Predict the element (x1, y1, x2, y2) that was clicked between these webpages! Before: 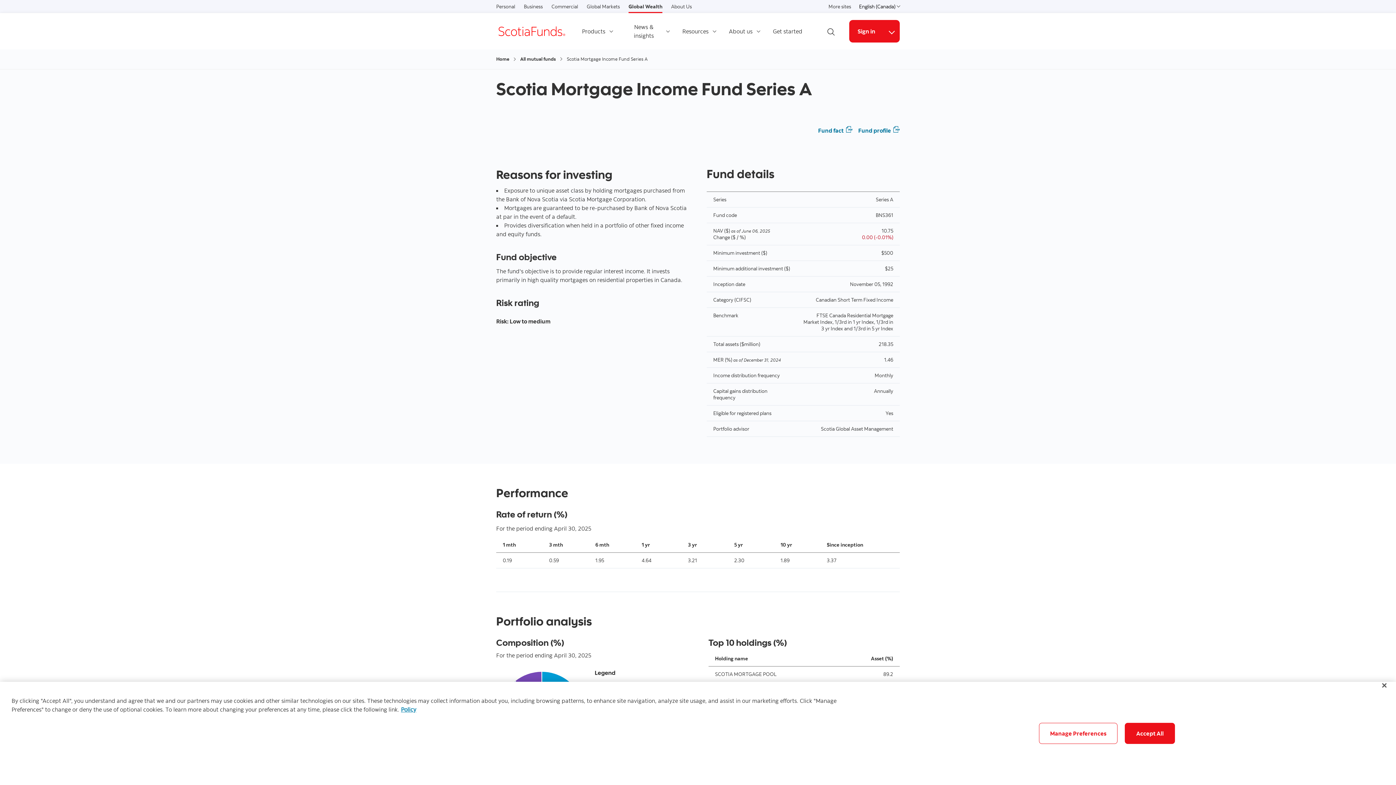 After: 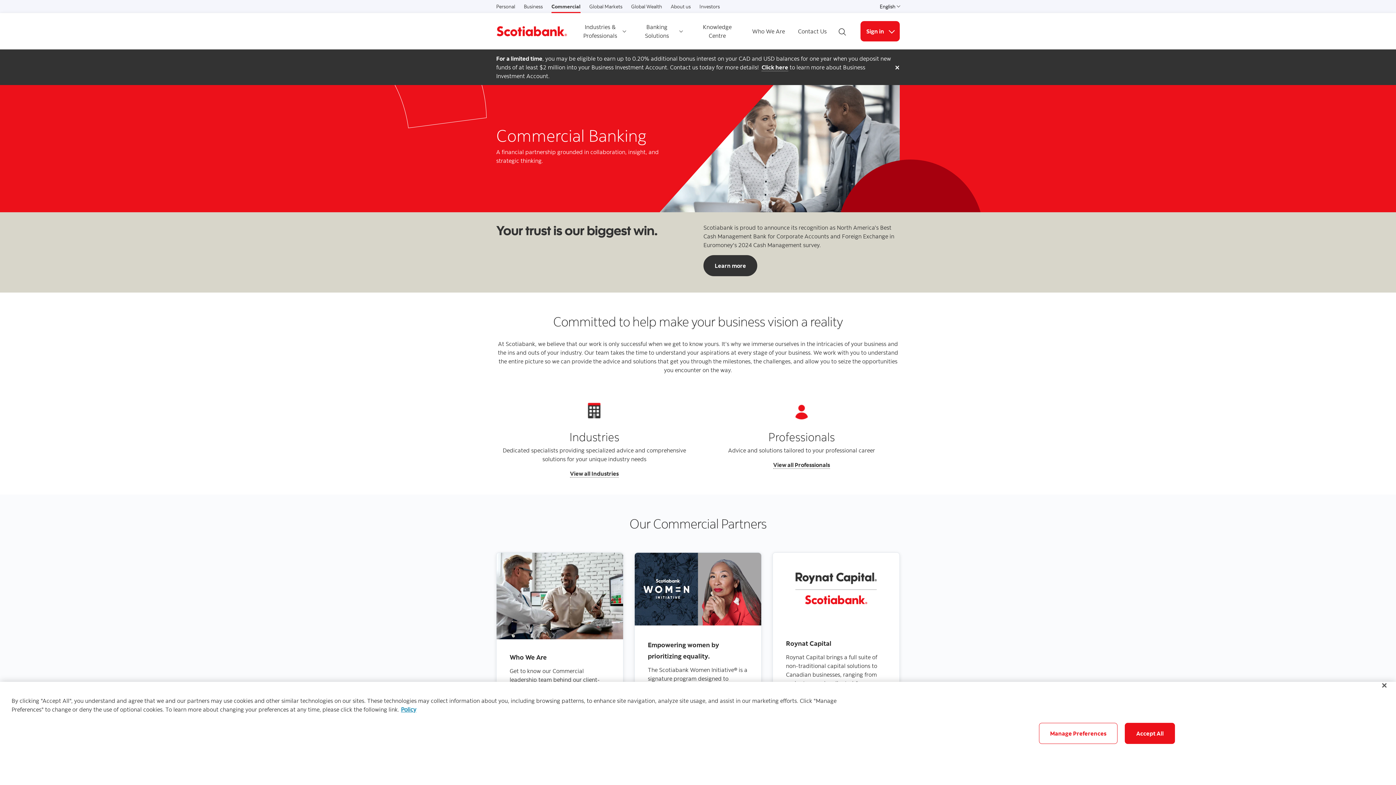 Action: bbox: (551, 0, 578, 13) label: Commercial